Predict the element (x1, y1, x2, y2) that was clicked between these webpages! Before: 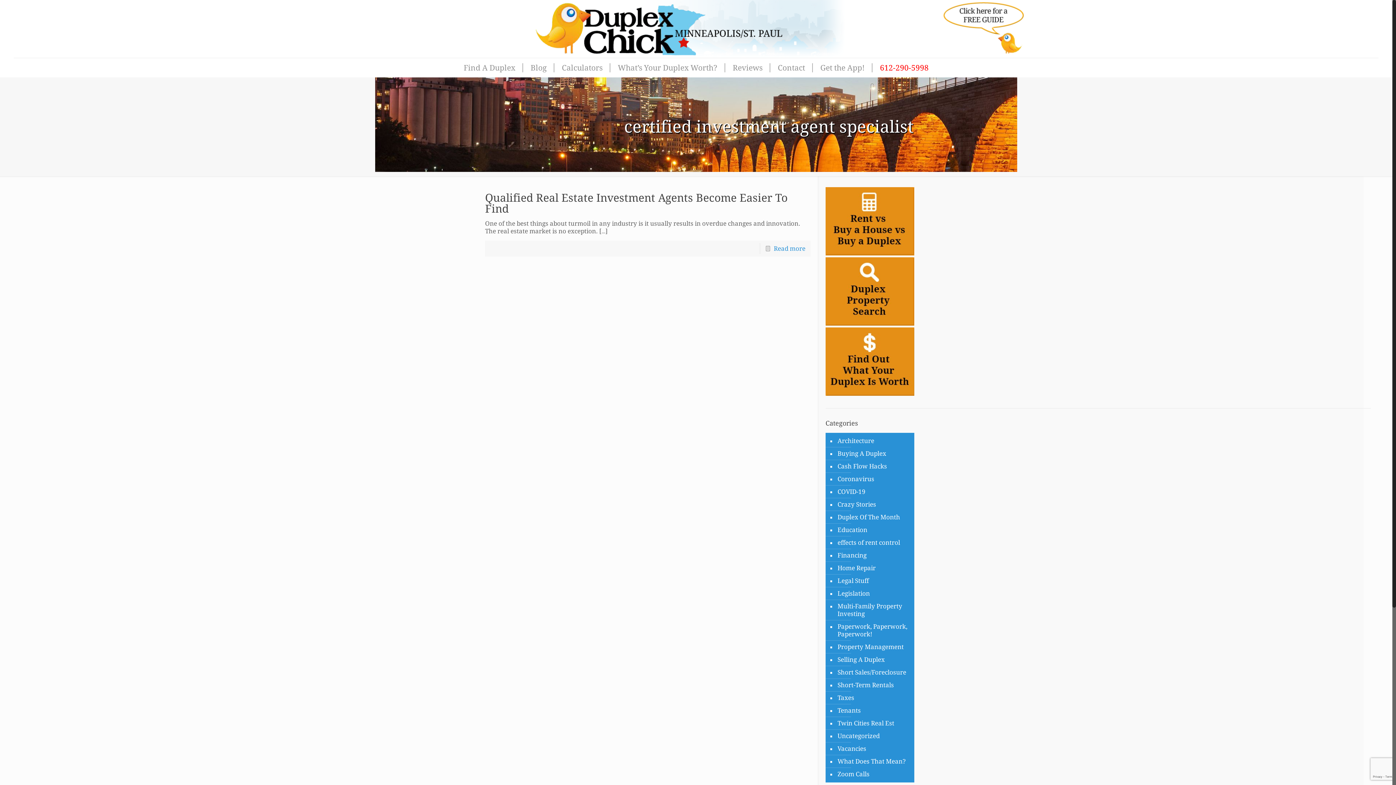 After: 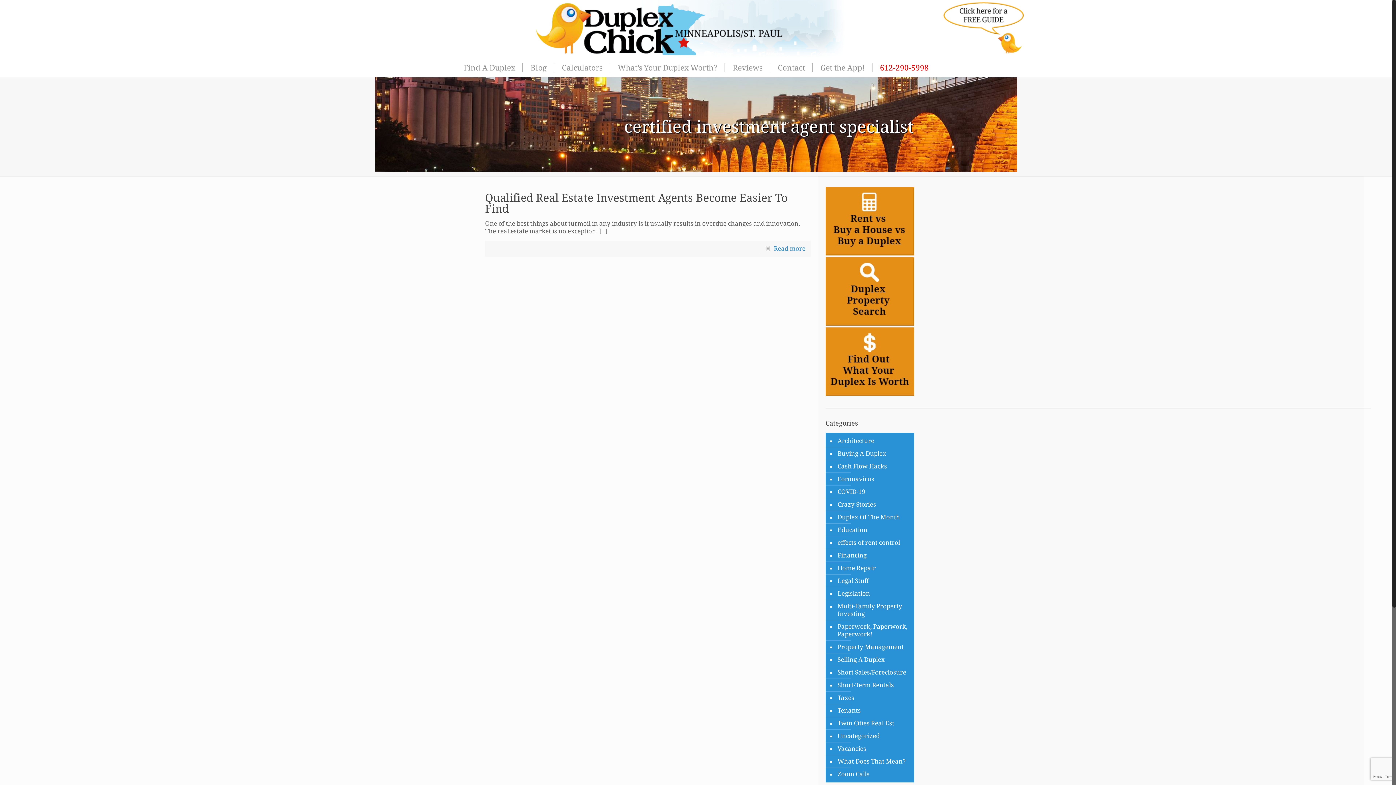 Action: label: 612-290-5998 bbox: (872, 63, 936, 72)